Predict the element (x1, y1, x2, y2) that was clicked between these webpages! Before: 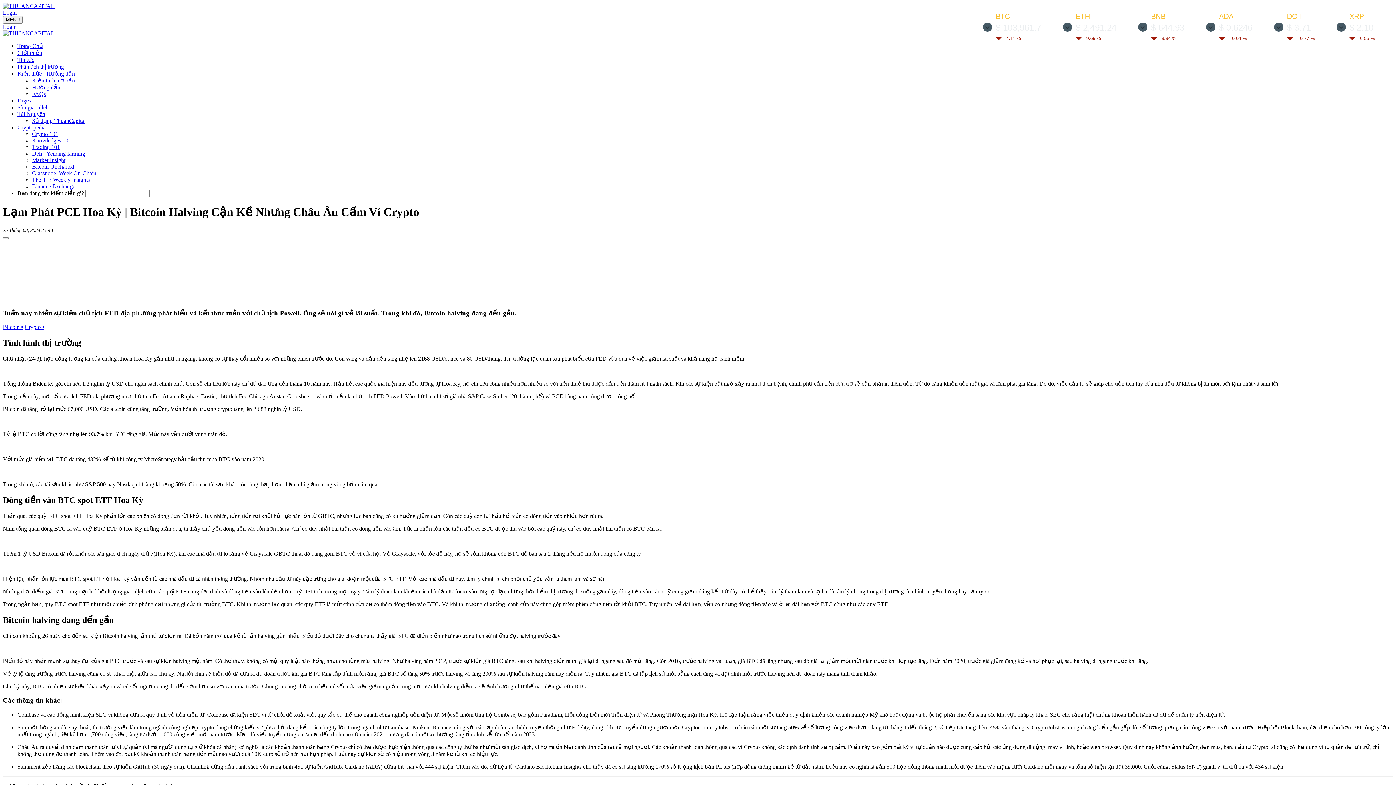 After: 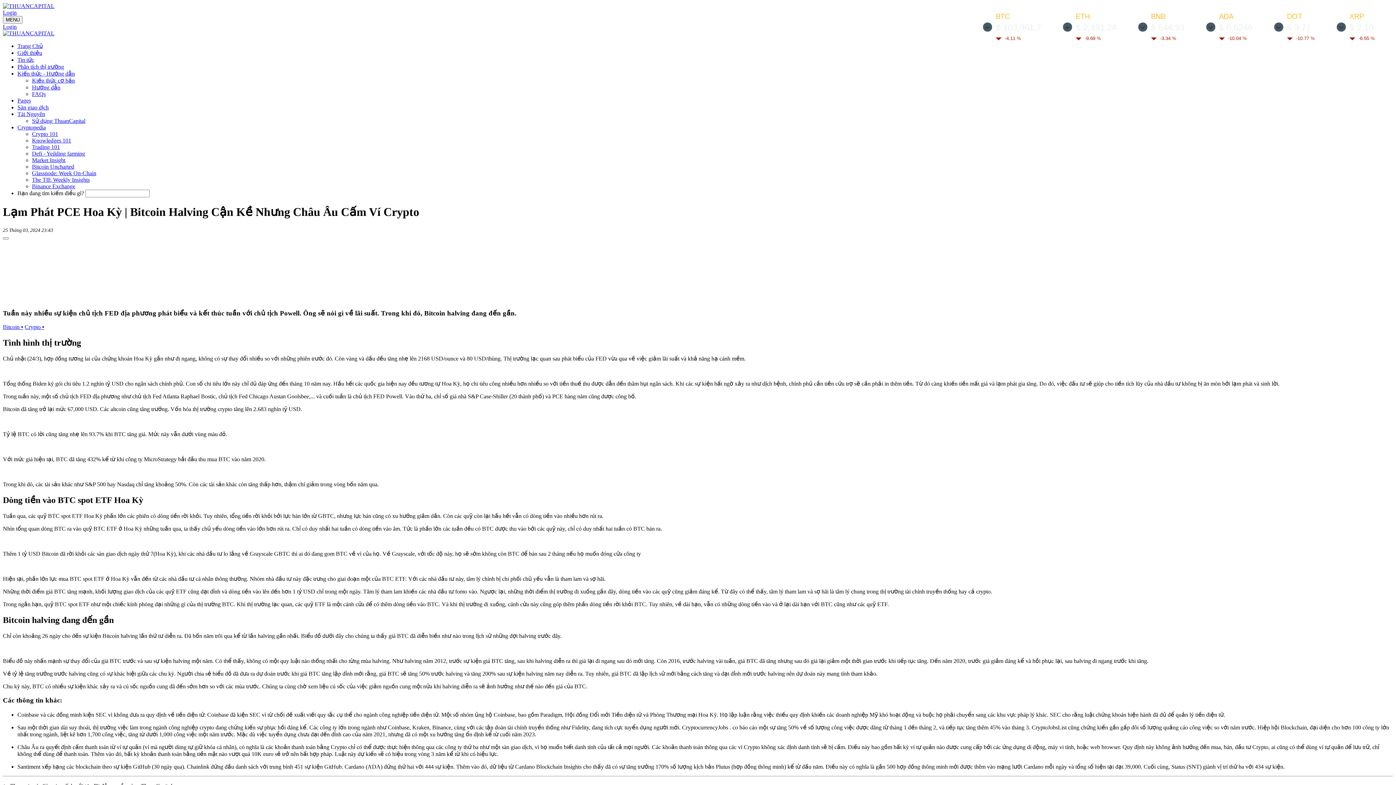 Action: label: Cryptopedia bbox: (17, 124, 45, 130)